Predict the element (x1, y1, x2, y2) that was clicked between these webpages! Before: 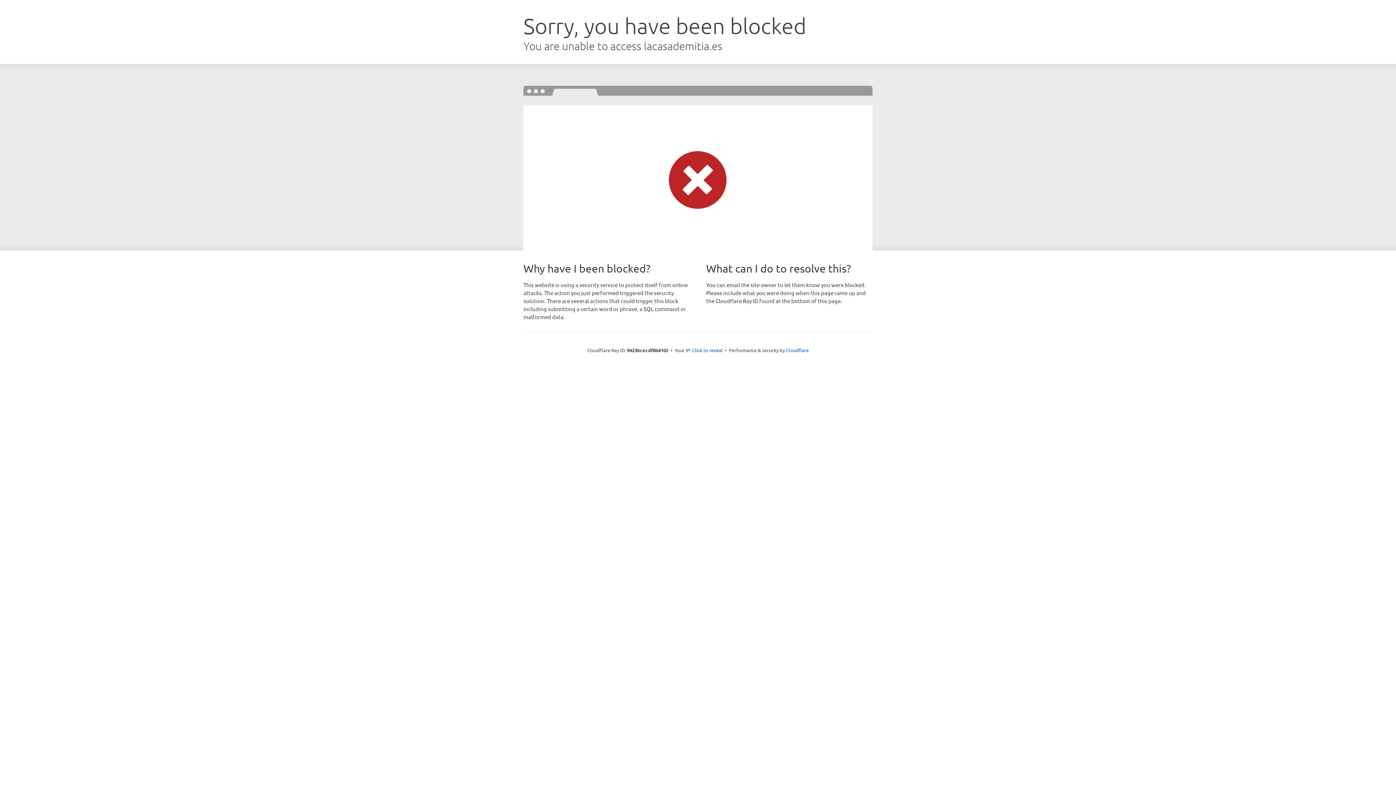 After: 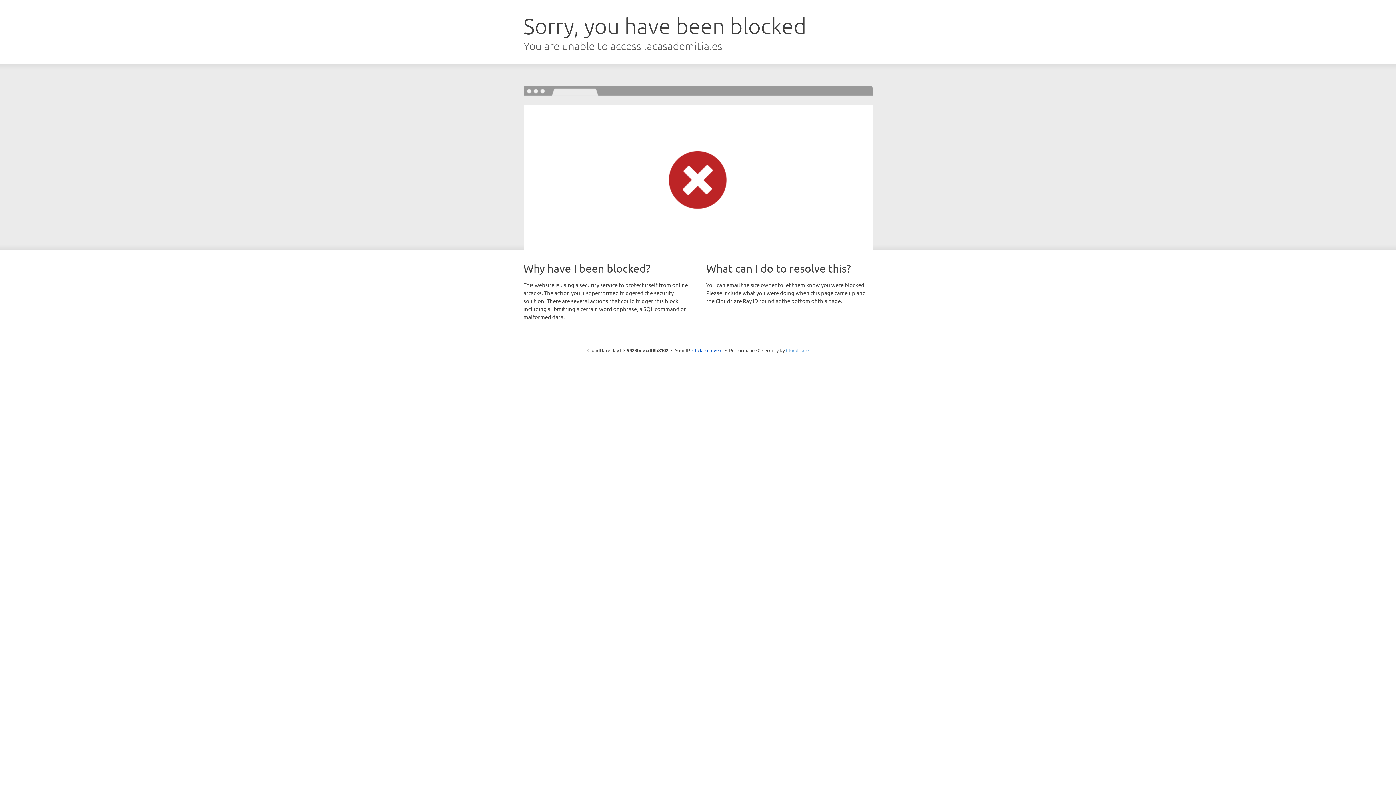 Action: bbox: (786, 347, 808, 353) label: Cloudflare